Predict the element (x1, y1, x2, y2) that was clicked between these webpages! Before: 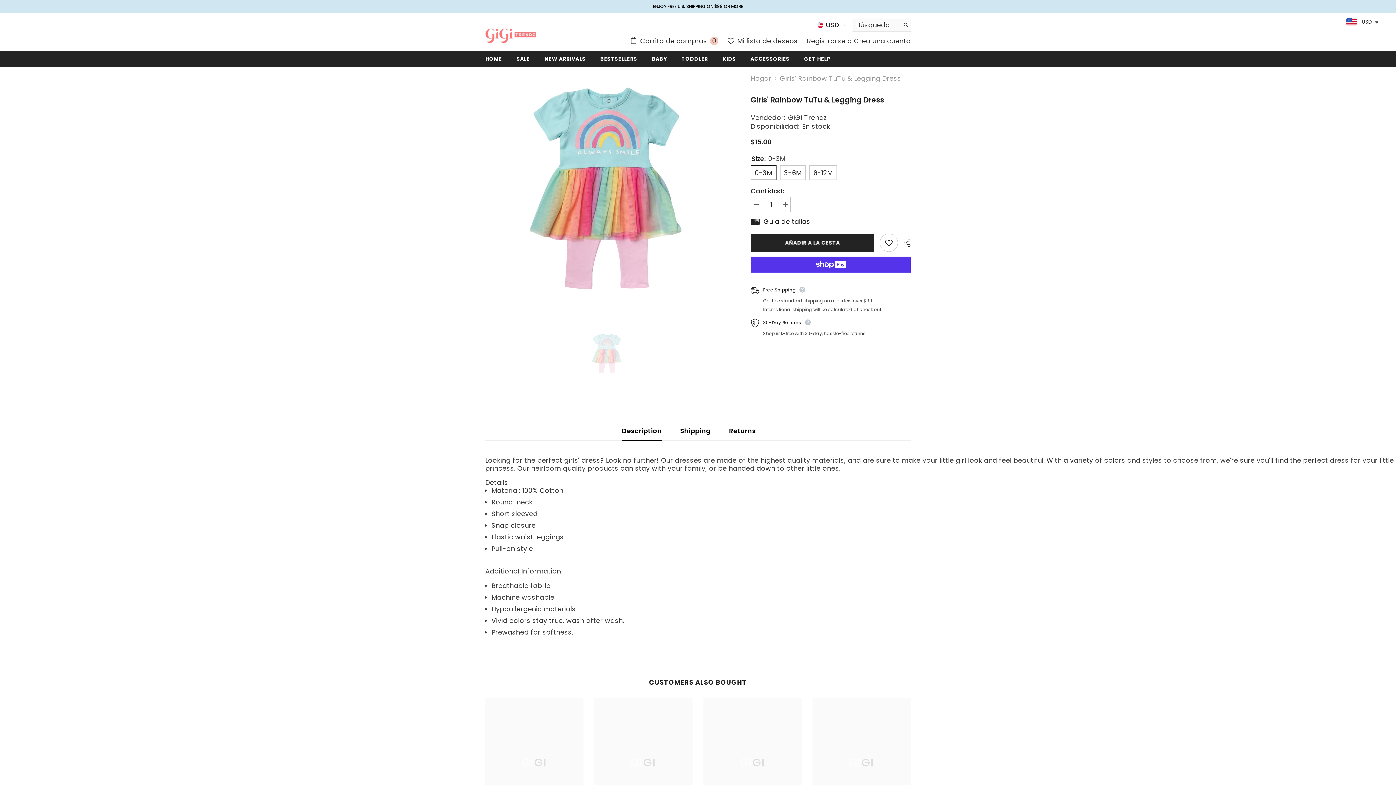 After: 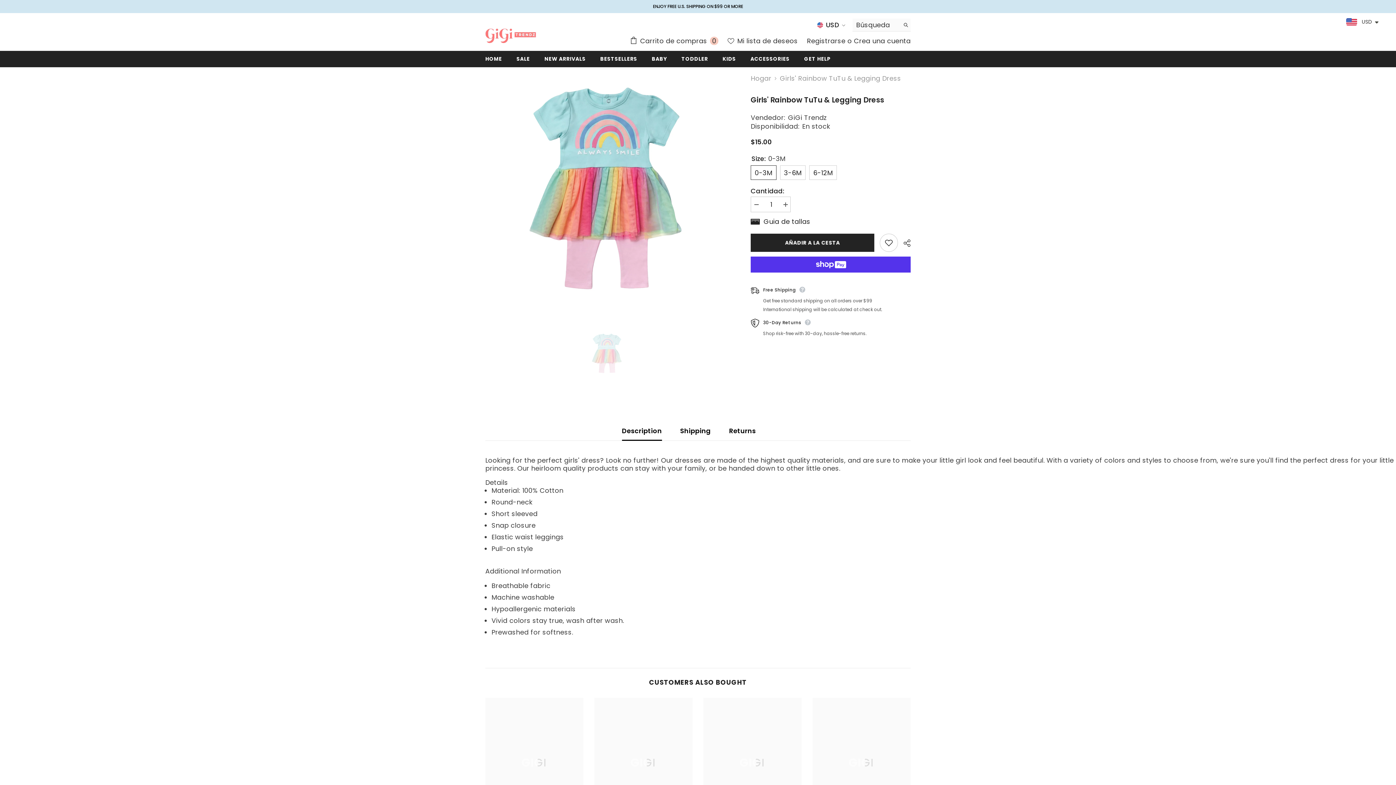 Action: bbox: (583, 318, 631, 389)